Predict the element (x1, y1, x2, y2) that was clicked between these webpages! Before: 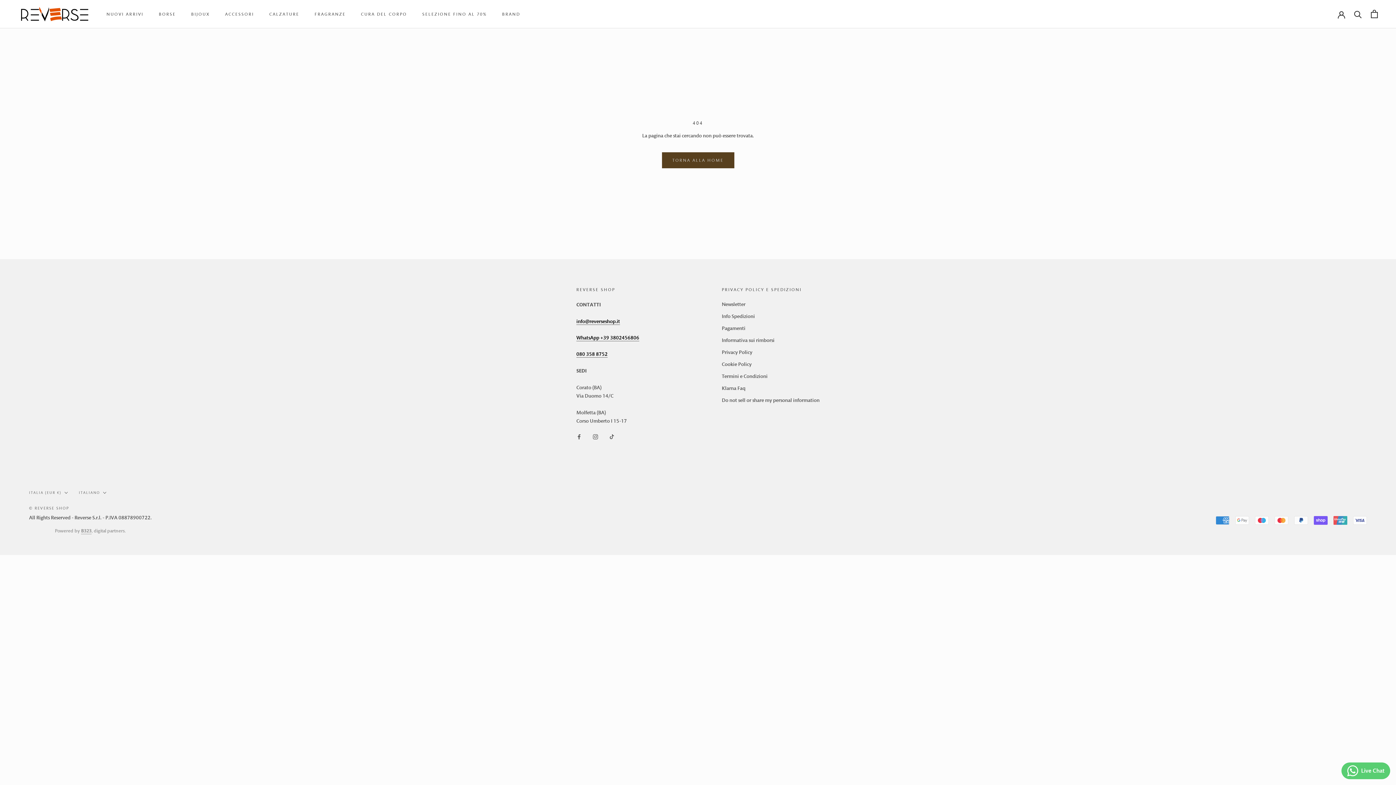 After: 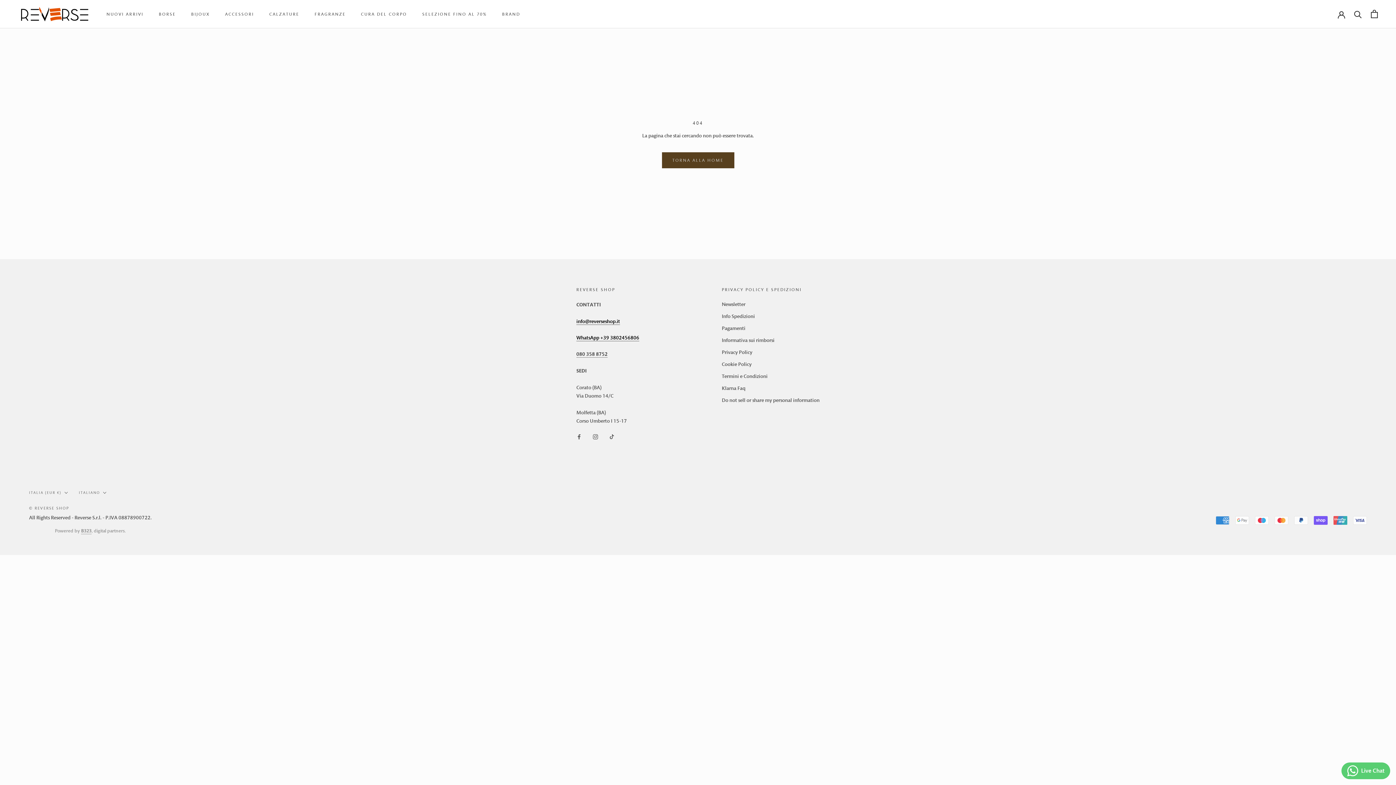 Action: bbox: (576, 351, 607, 357) label: 080 358 8752